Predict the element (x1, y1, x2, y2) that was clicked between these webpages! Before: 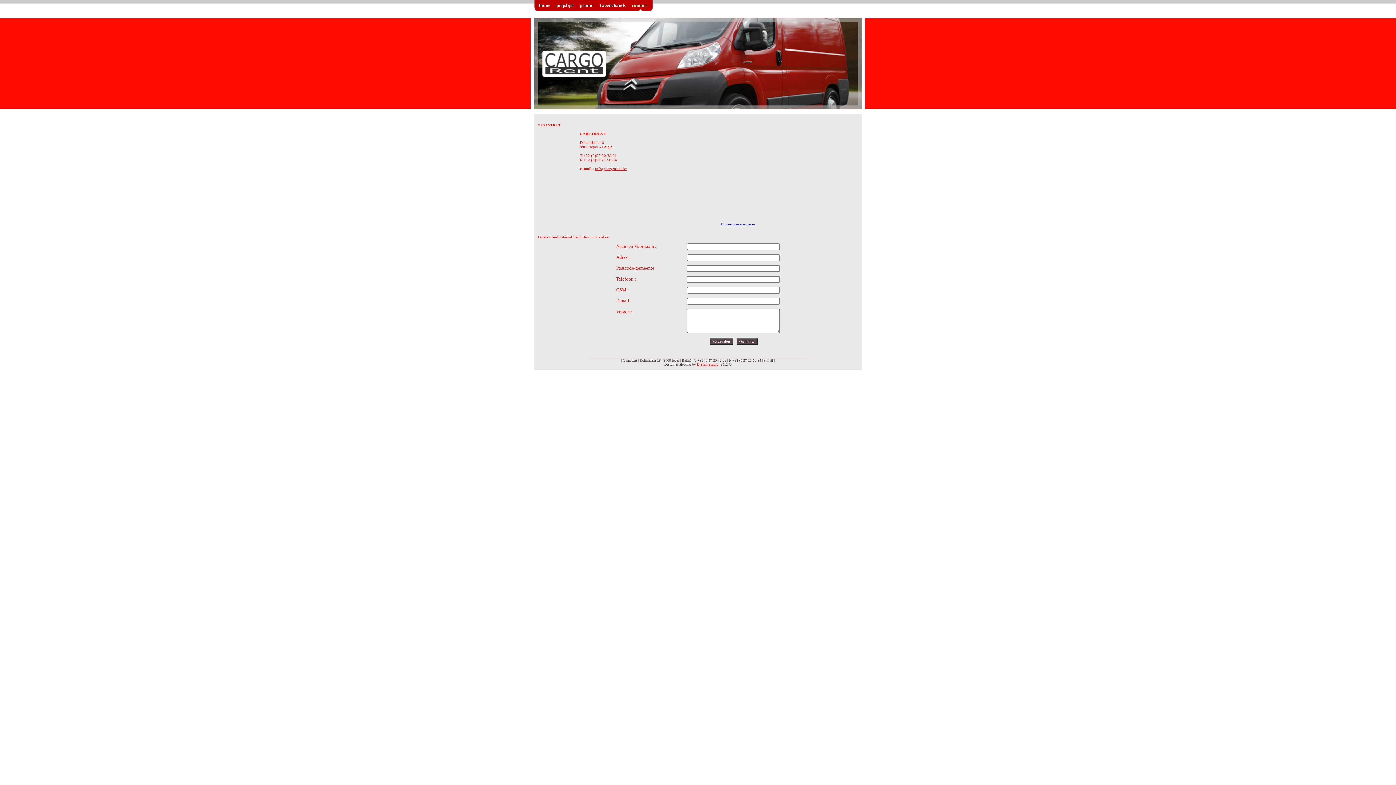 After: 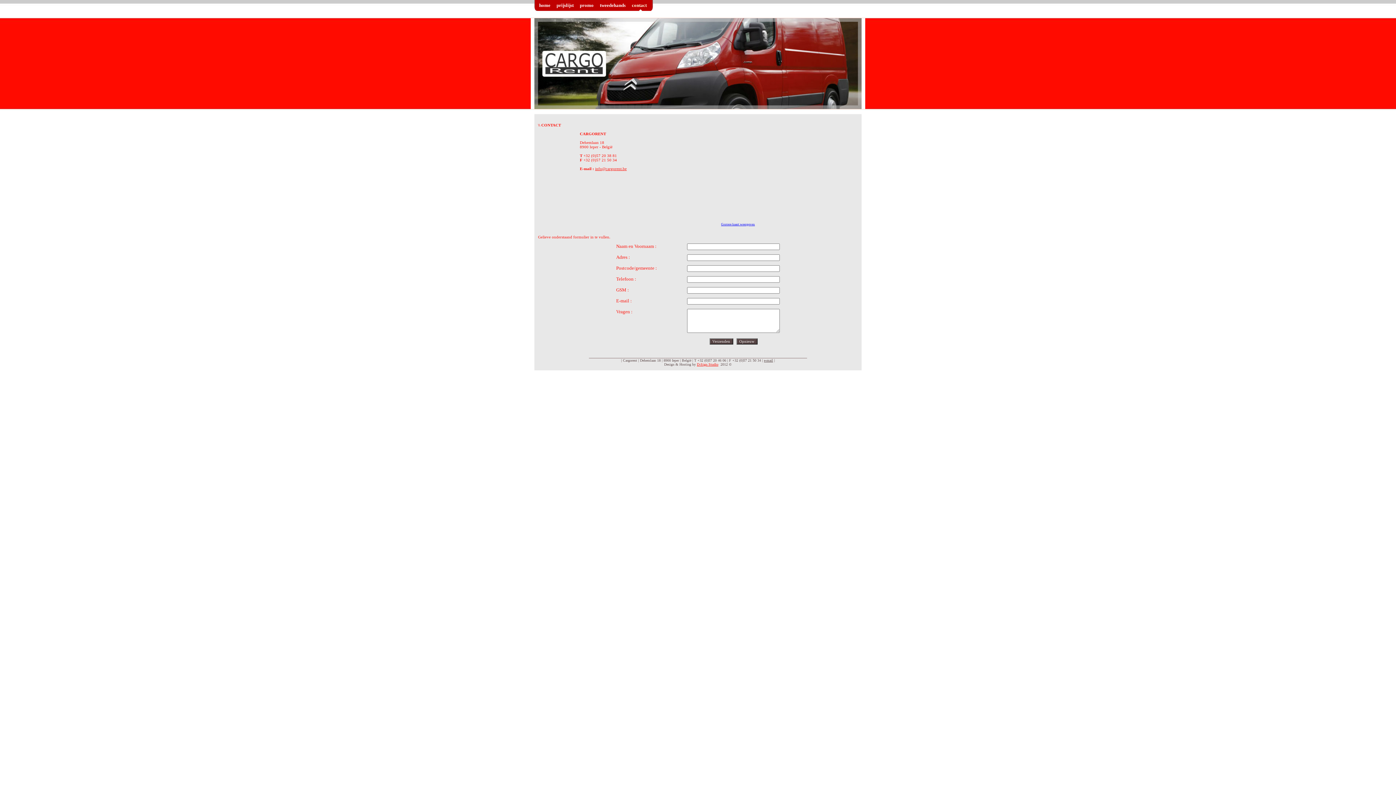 Action: label: e-mail bbox: (764, 358, 773, 362)